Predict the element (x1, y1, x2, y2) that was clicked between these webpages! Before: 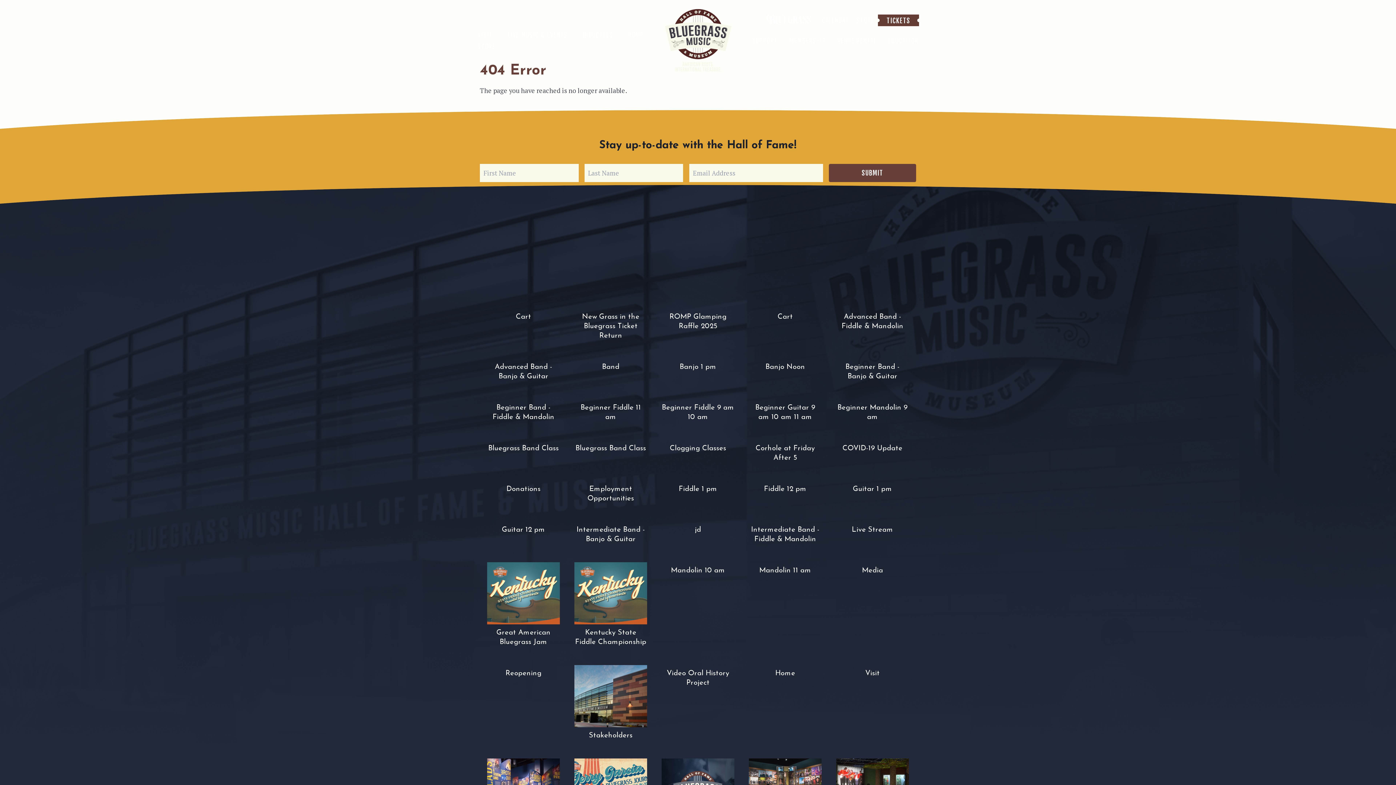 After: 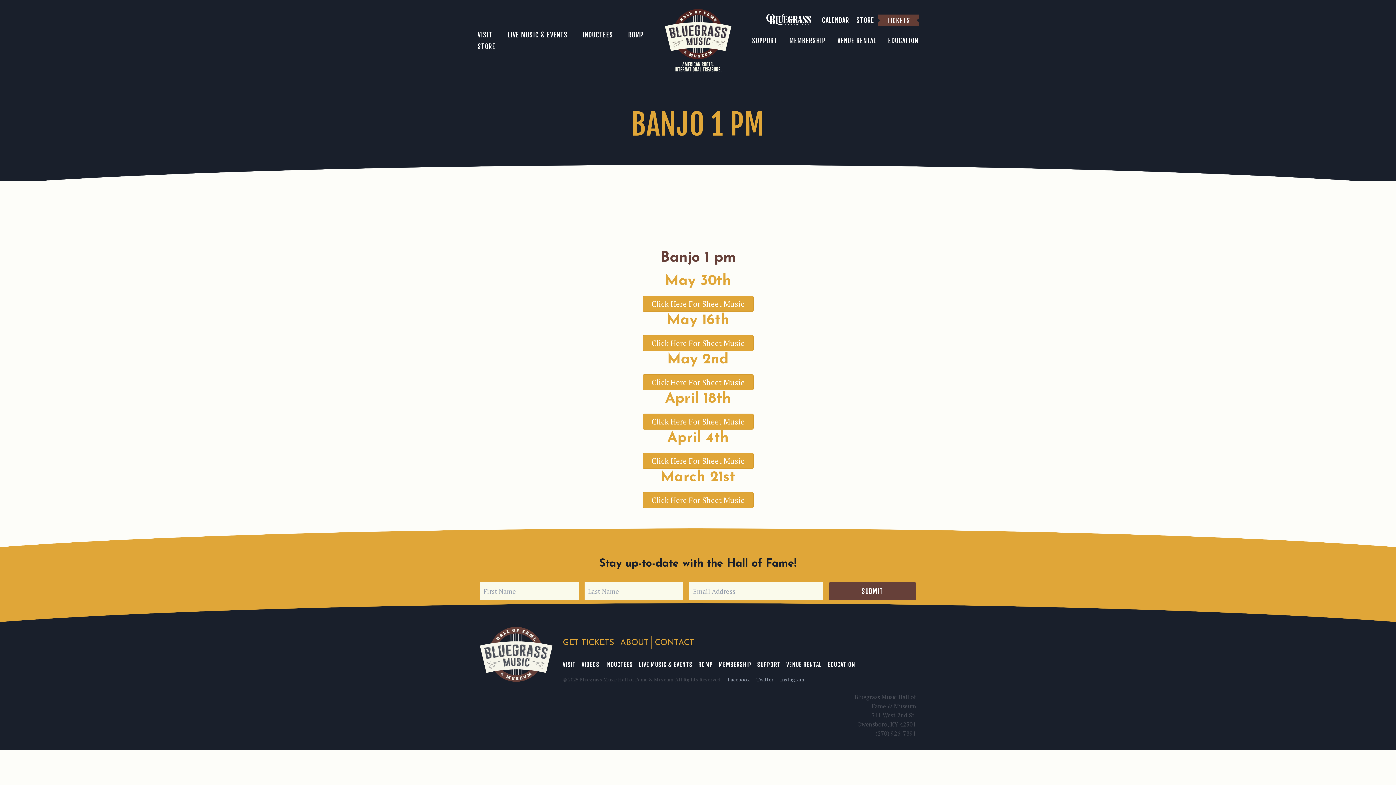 Action: bbox: (661, 358, 734, 372) label: Banjo 1 pm